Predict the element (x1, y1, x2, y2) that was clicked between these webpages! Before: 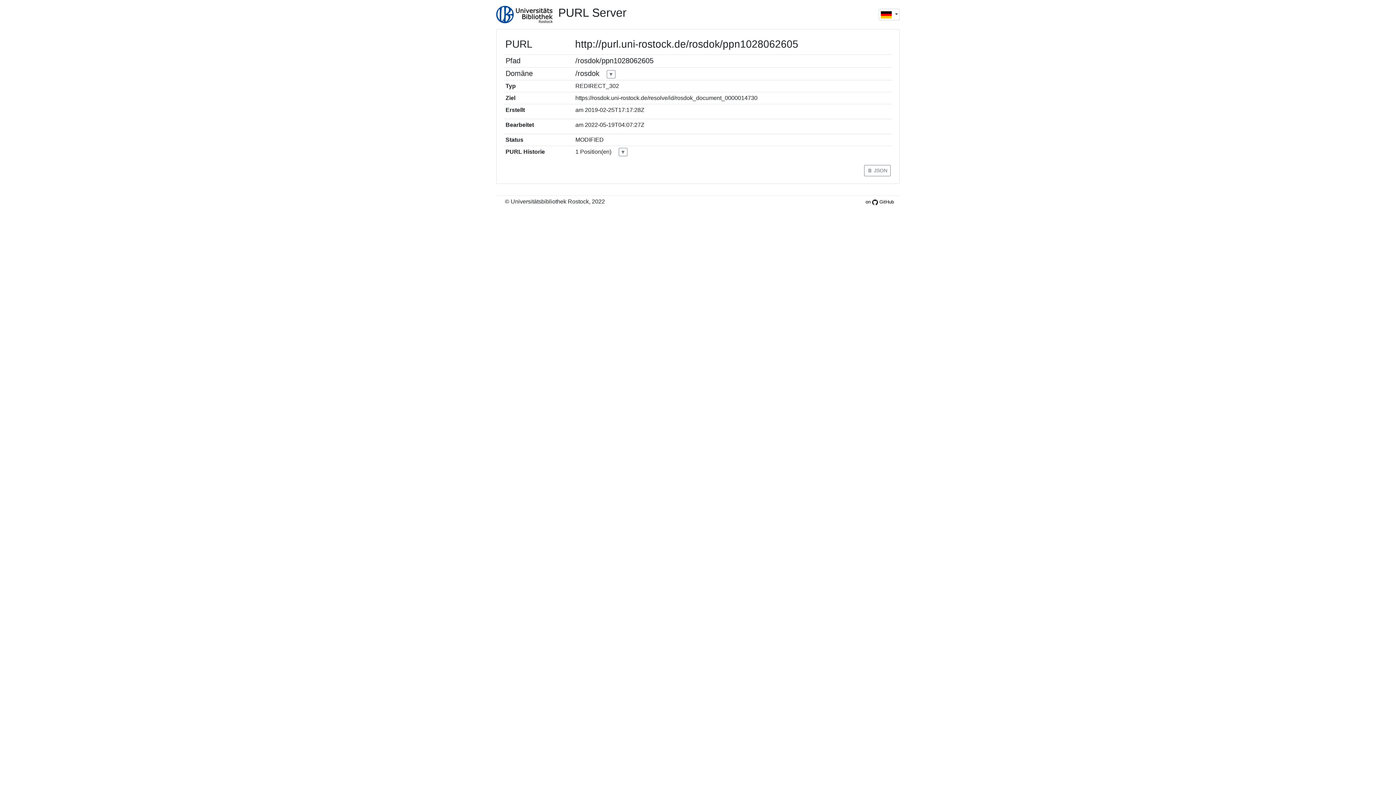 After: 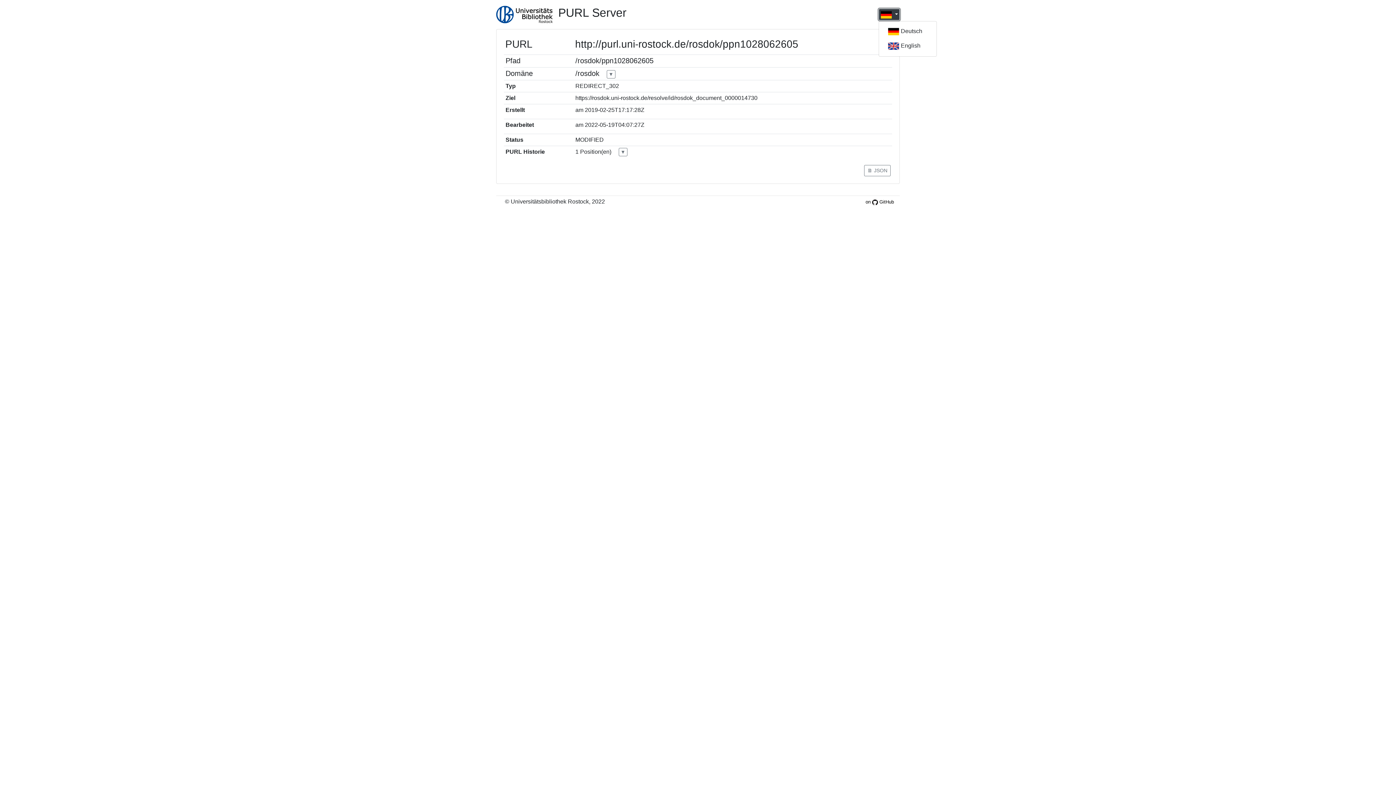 Action: bbox: (878, 8, 900, 20) label:  